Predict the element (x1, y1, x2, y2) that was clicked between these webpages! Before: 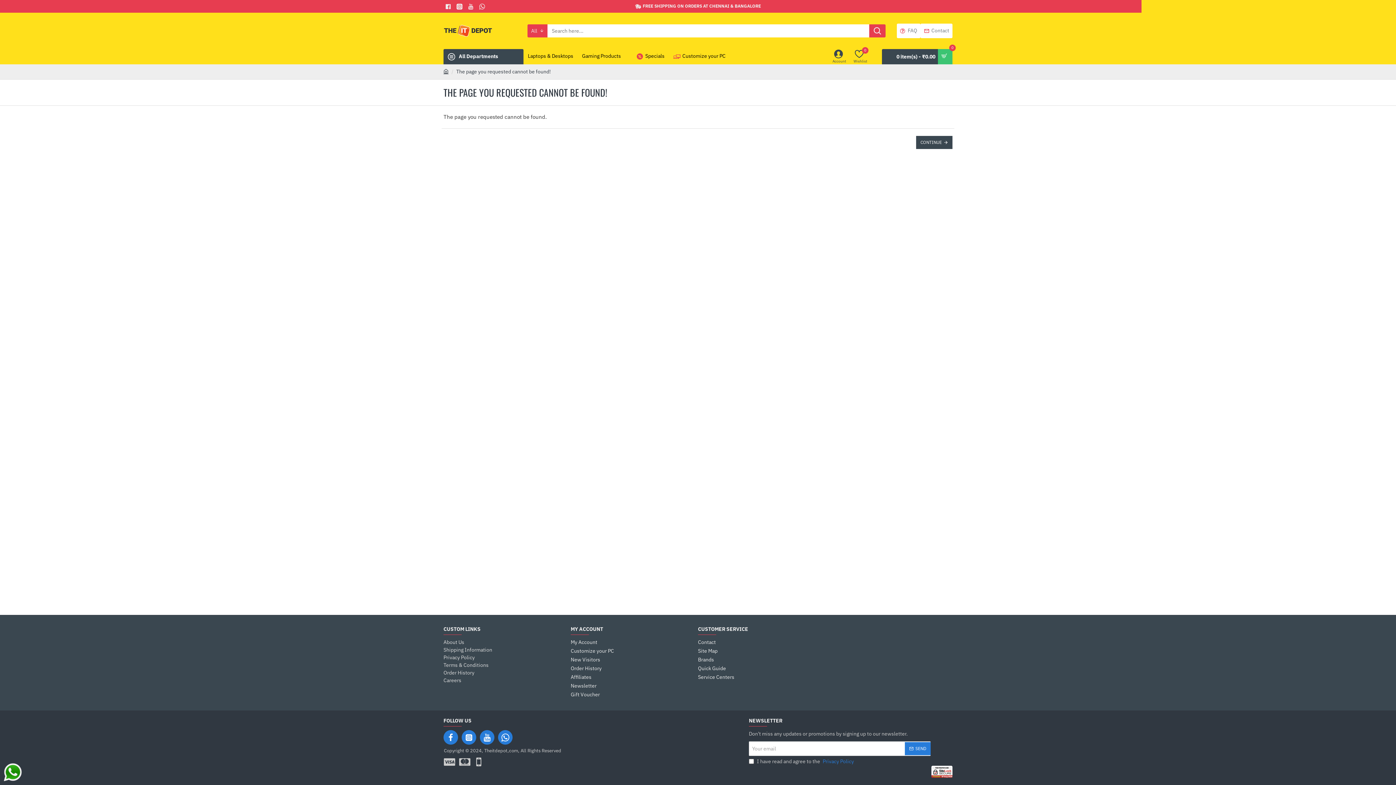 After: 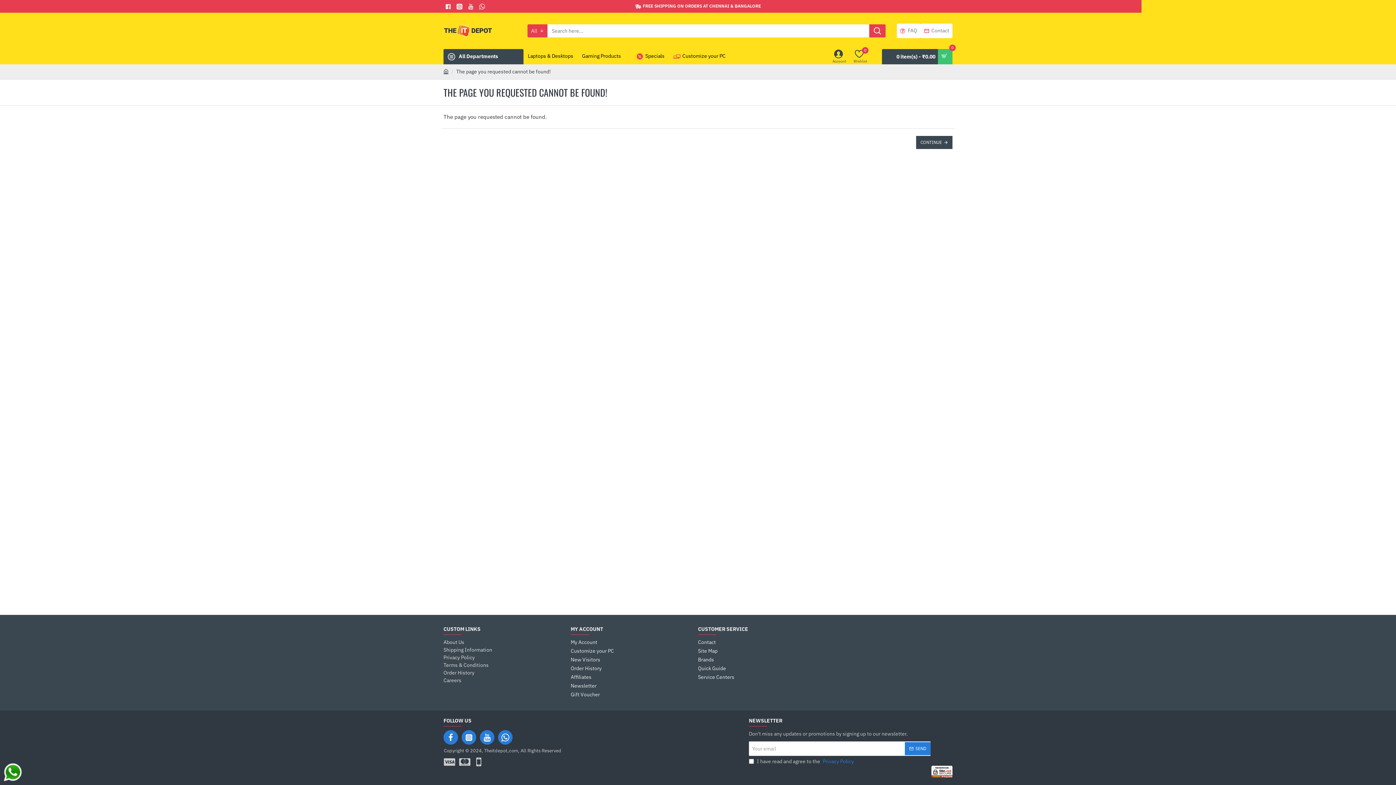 Action: bbox: (0, 760, 25, 785)